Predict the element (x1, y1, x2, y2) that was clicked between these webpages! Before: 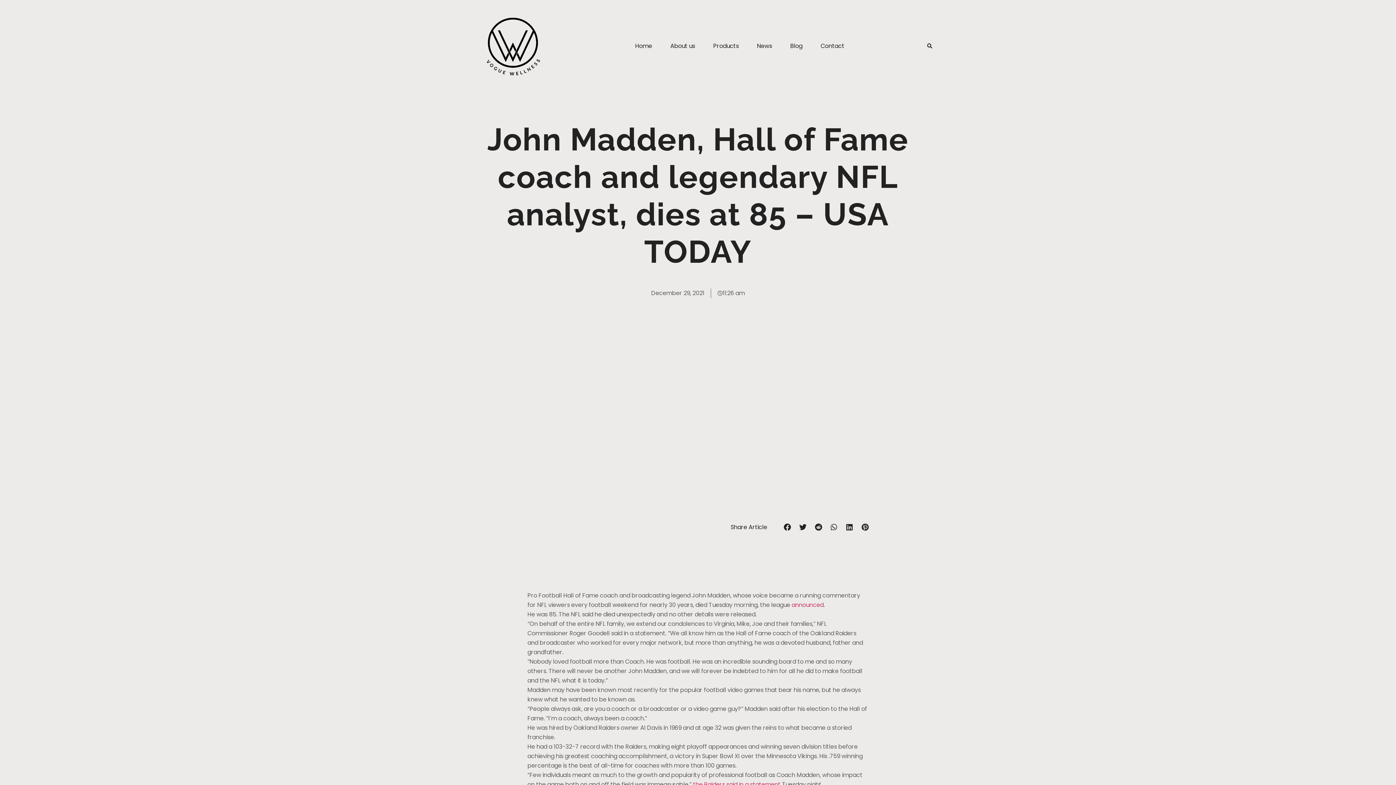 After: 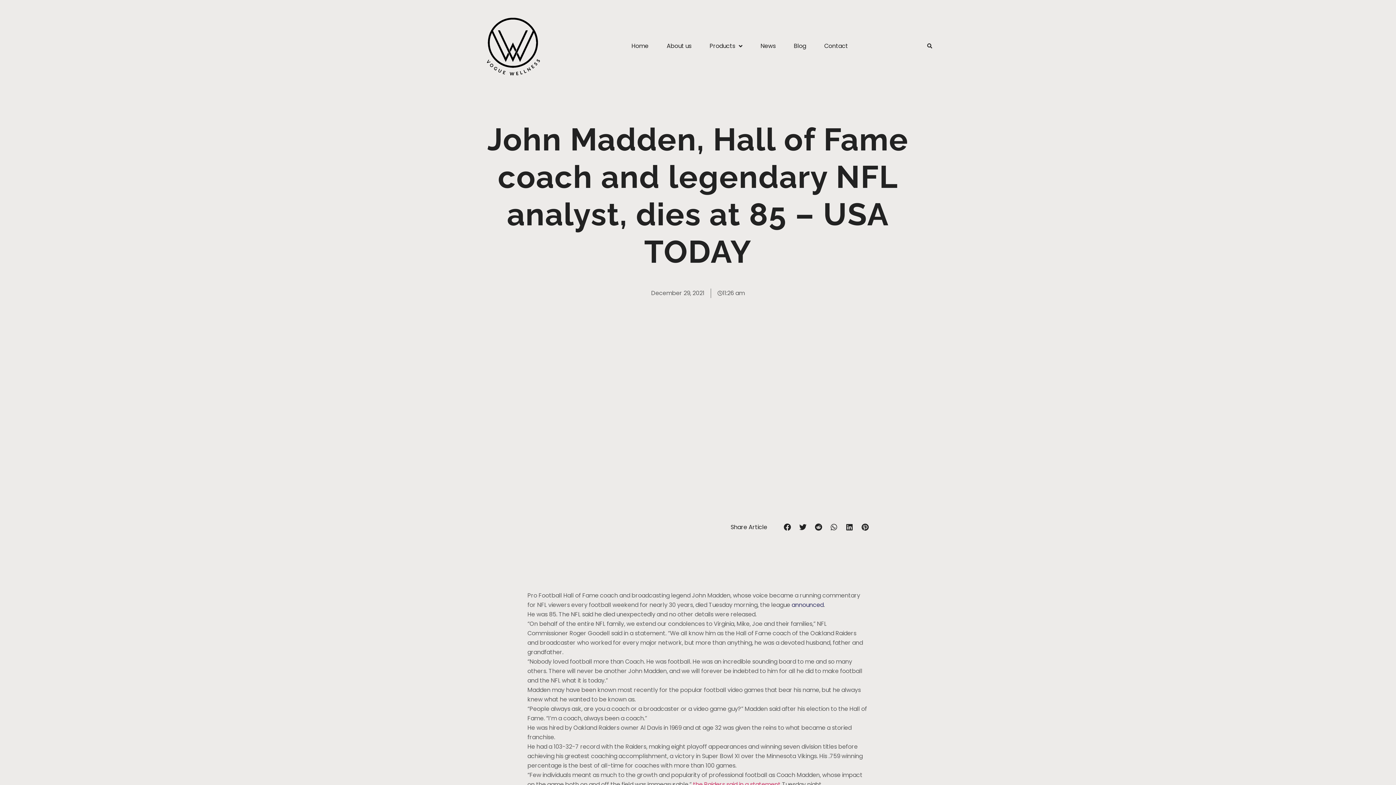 Action: label: announced bbox: (791, 600, 823, 609)